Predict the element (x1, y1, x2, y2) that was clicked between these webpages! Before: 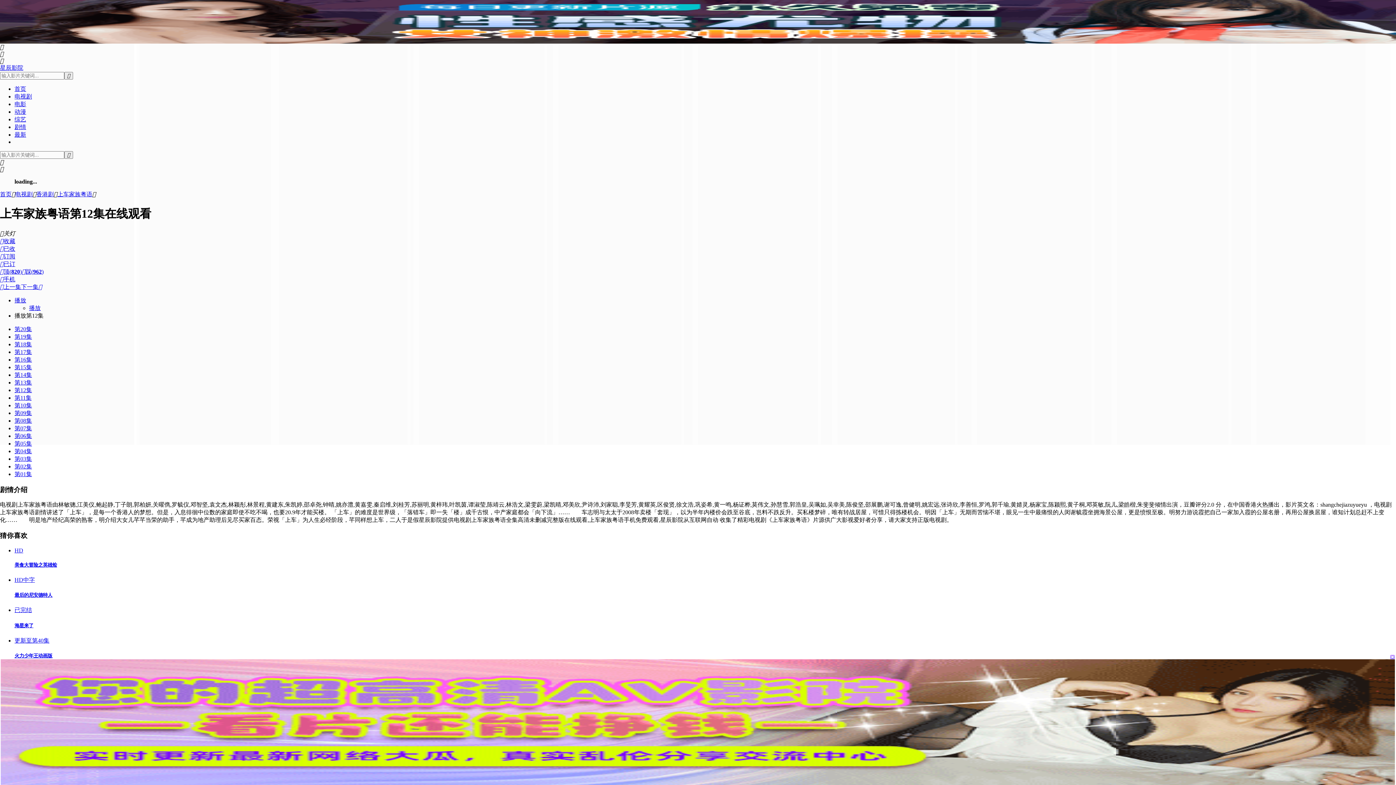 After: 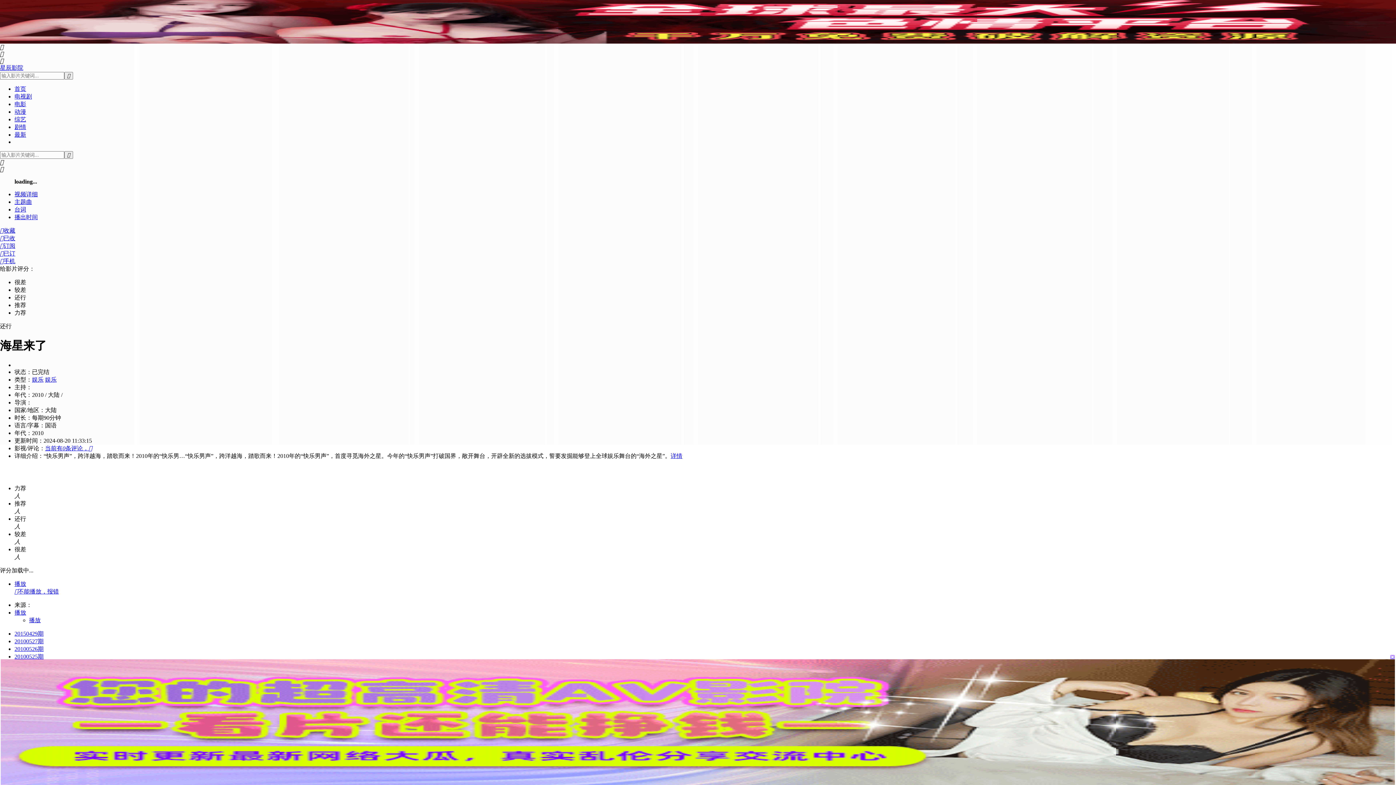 Action: label: 海星来了 bbox: (14, 623, 33, 628)